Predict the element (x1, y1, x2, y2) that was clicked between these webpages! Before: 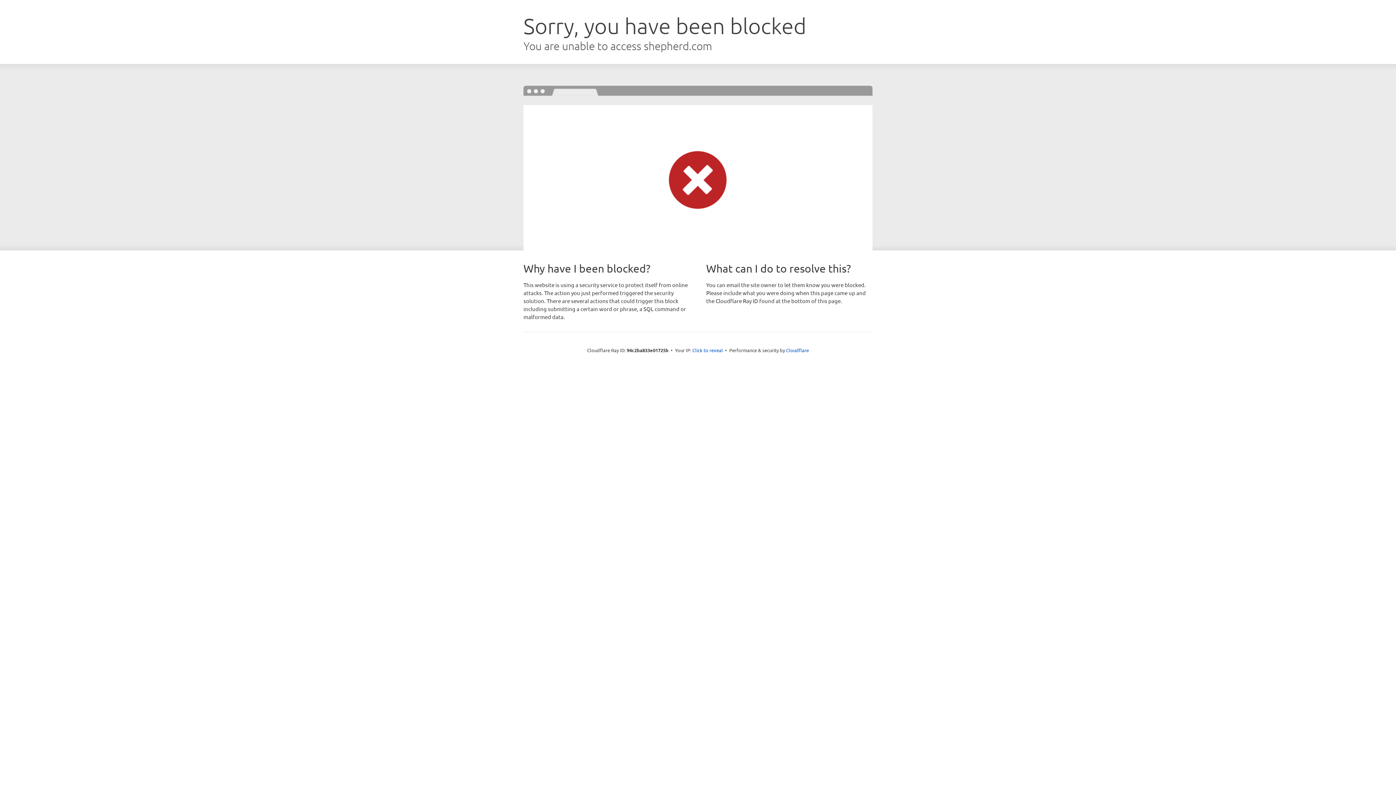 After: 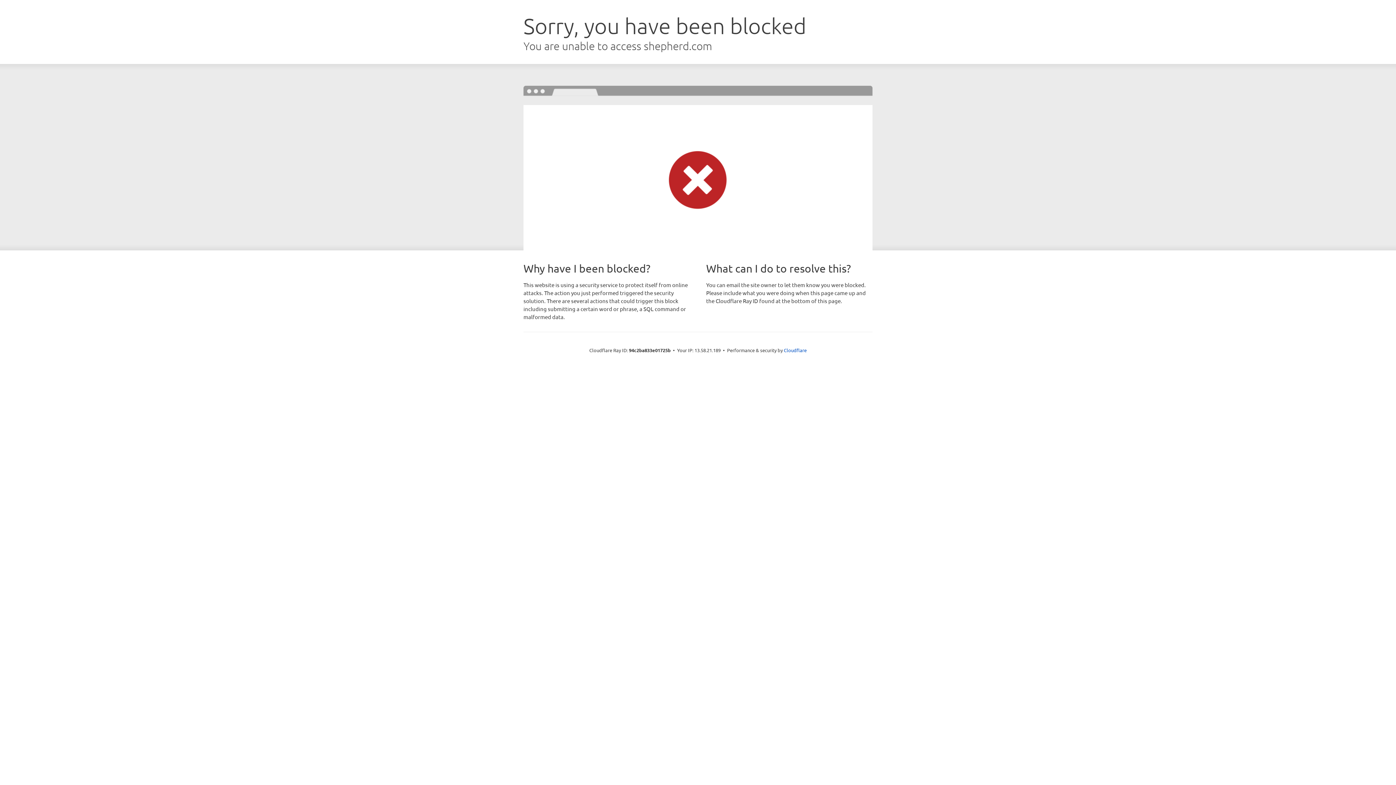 Action: bbox: (692, 346, 723, 353) label: Click to reveal